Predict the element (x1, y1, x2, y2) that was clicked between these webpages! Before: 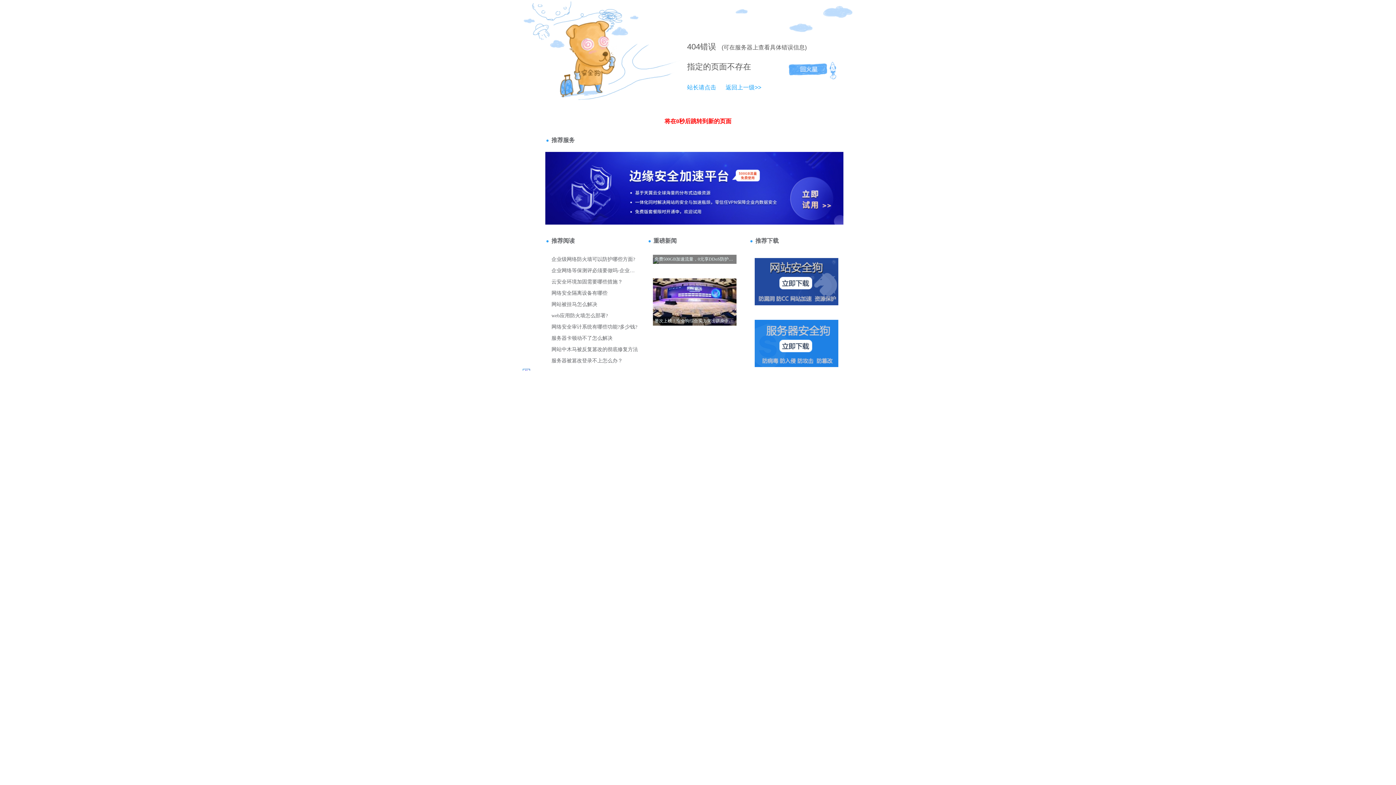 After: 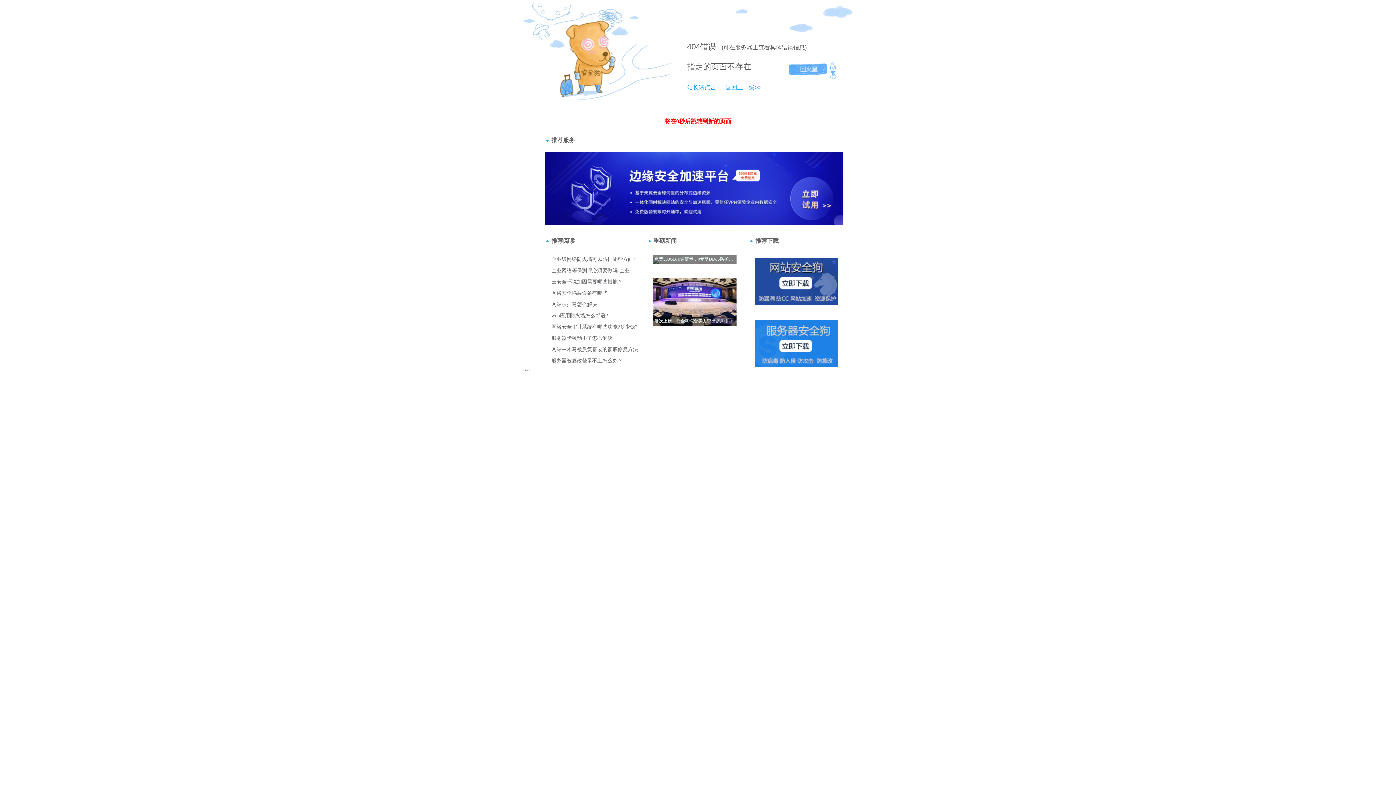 Action: bbox: (687, 84, 716, 90) label: 站长请点击